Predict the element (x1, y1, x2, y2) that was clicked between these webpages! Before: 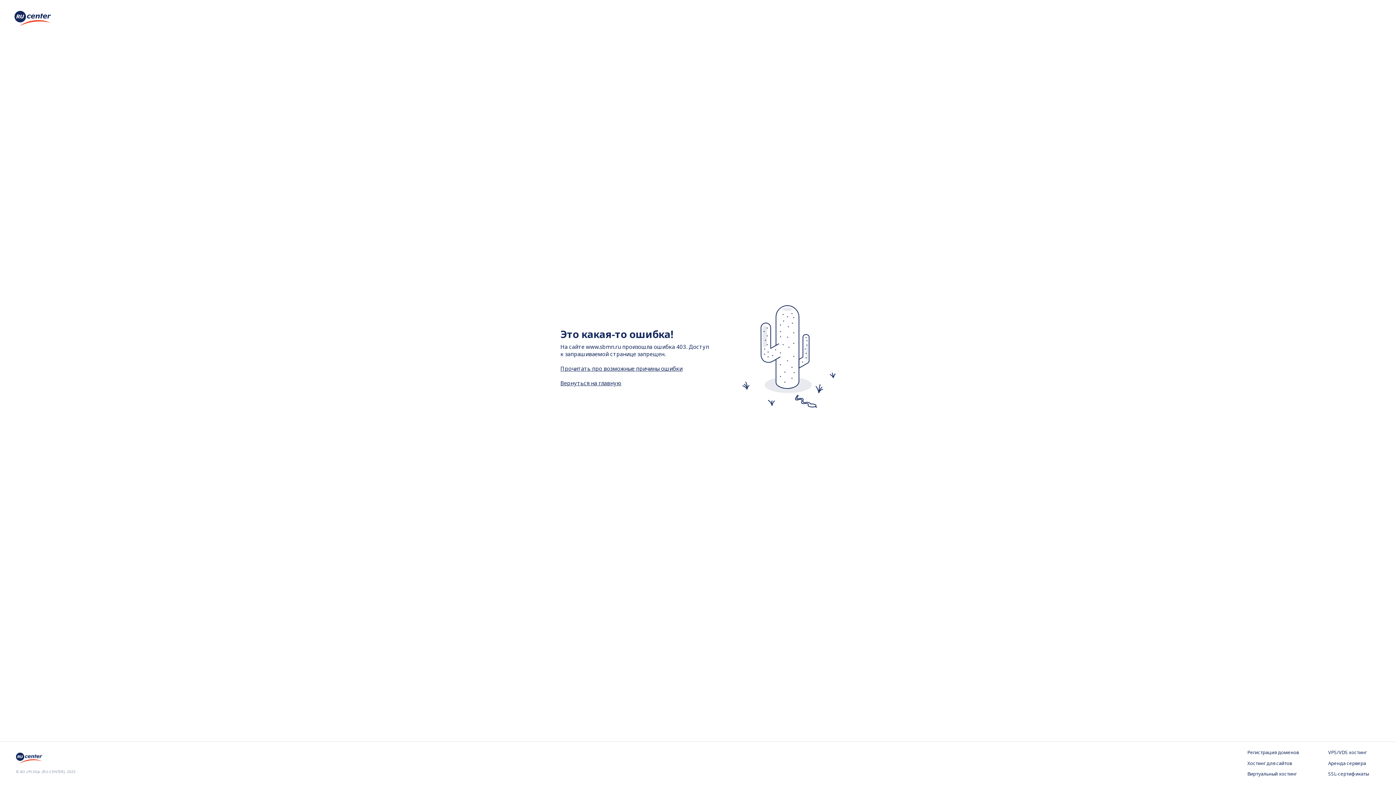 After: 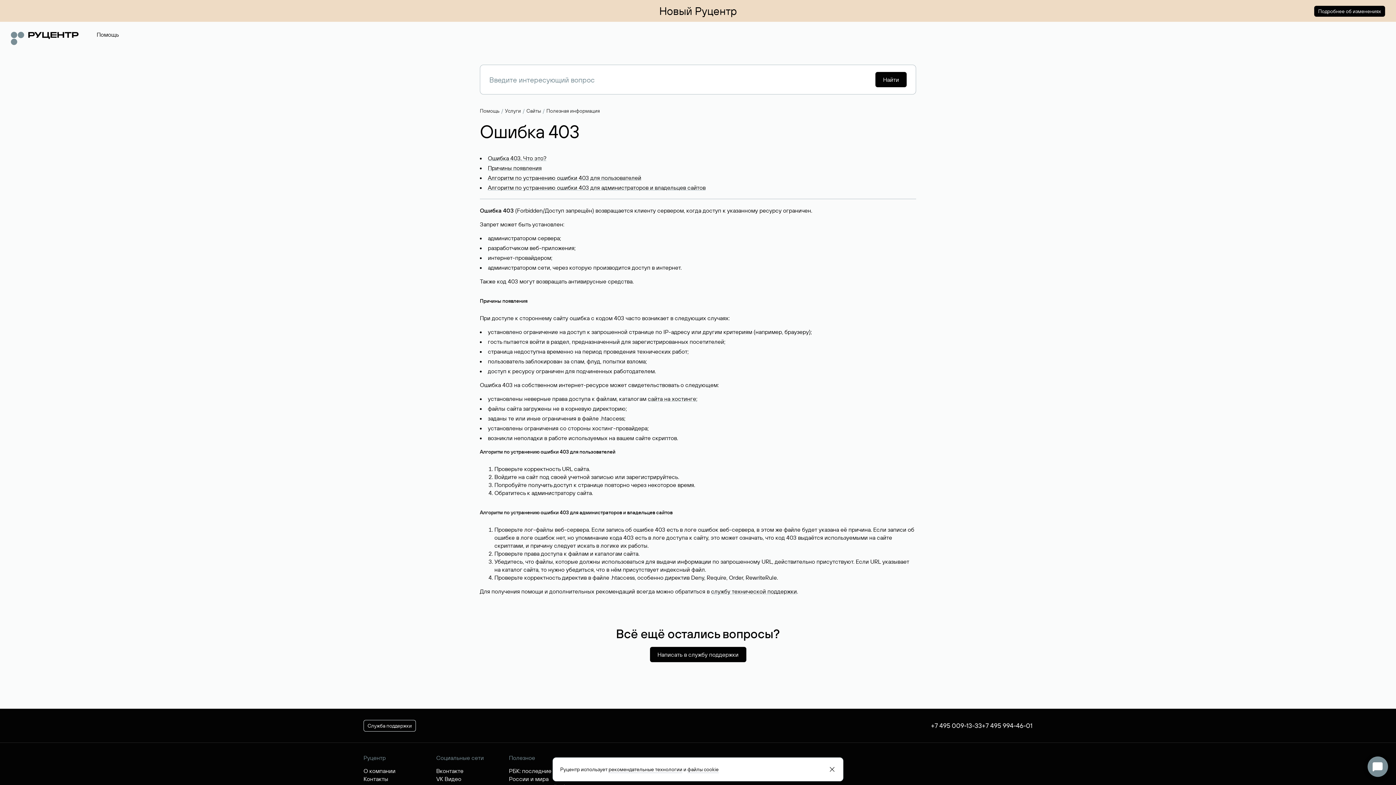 Action: bbox: (560, 364, 682, 372) label: Прочитать про возможные причины ошибки